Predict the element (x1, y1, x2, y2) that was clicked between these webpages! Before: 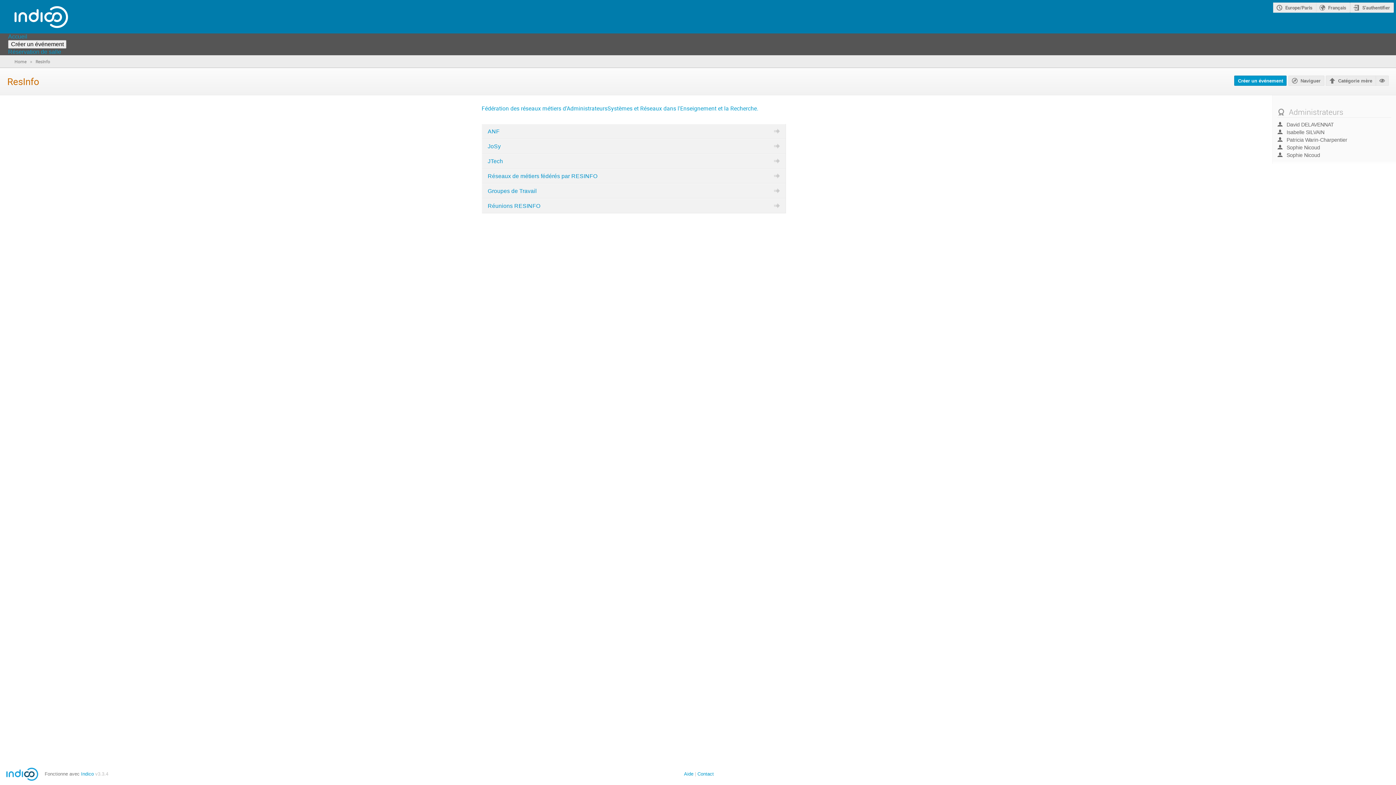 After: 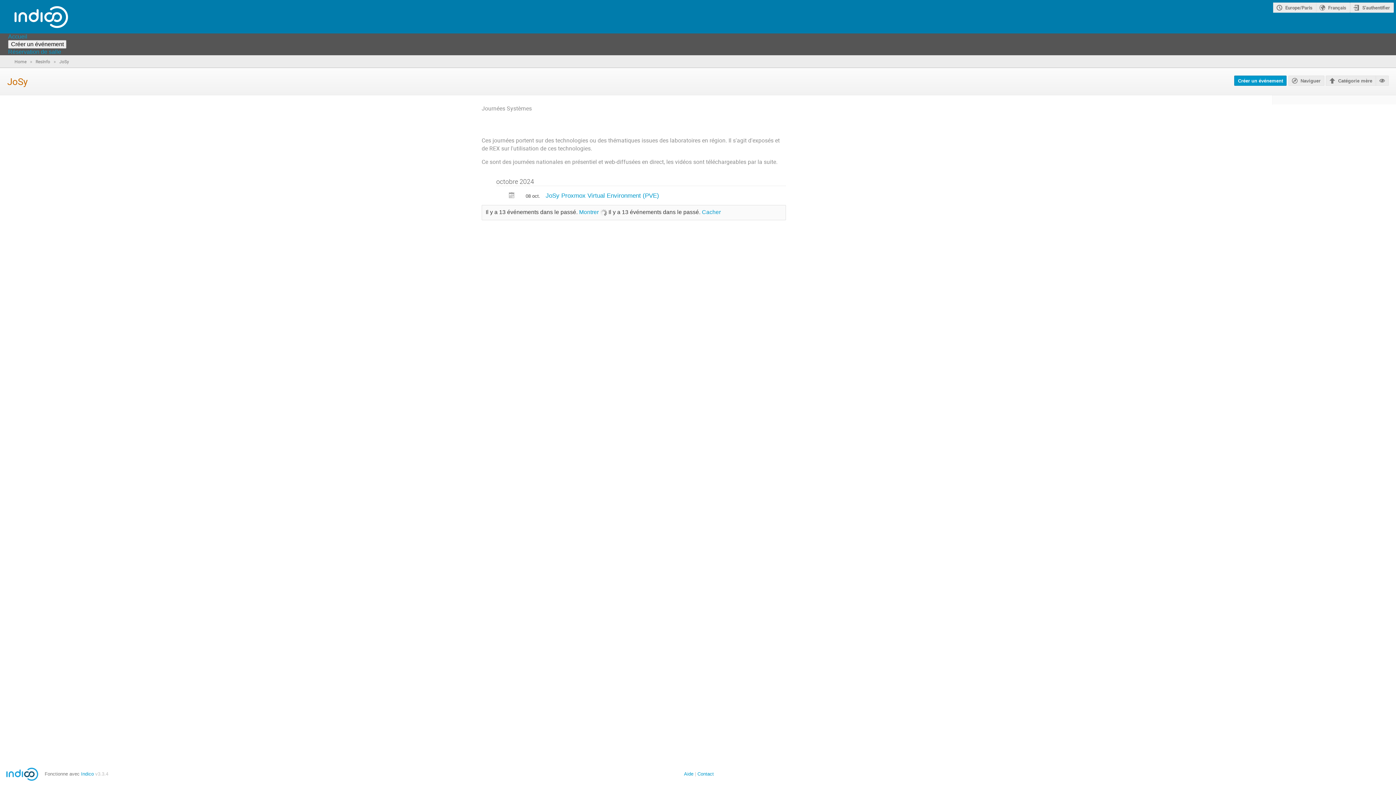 Action: bbox: (482, 139, 785, 153) label: JoSy